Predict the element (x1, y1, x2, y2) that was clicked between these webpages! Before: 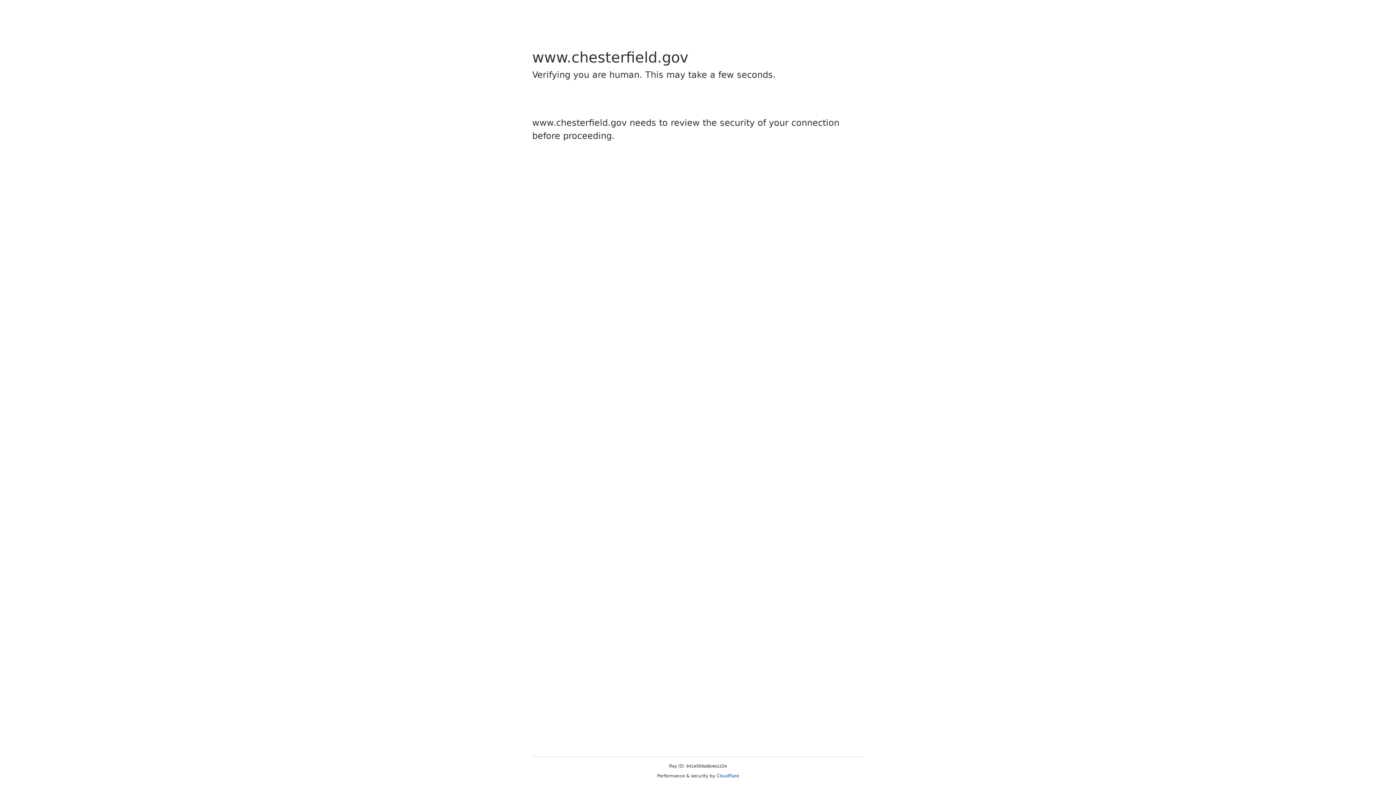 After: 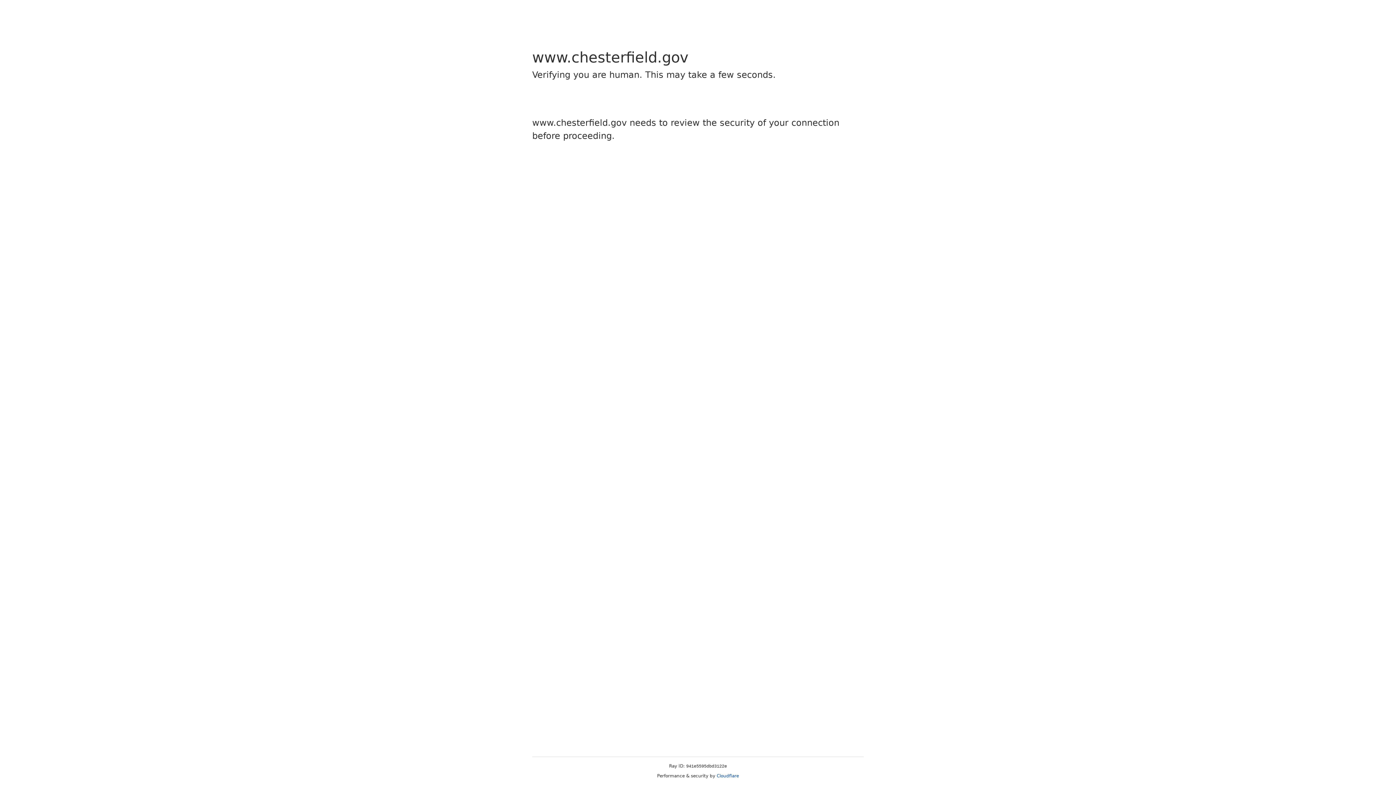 Action: bbox: (716, 773, 739, 778) label: Cloudflare